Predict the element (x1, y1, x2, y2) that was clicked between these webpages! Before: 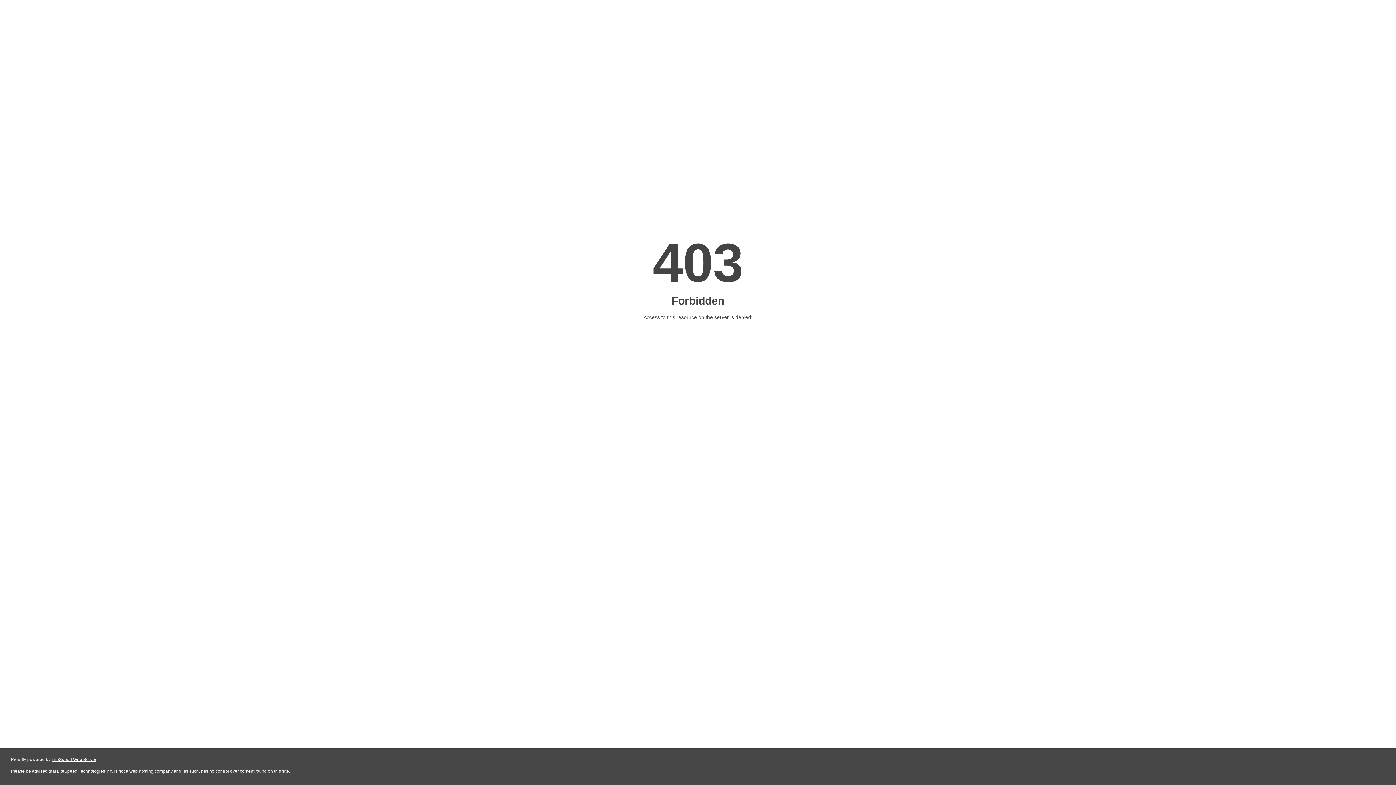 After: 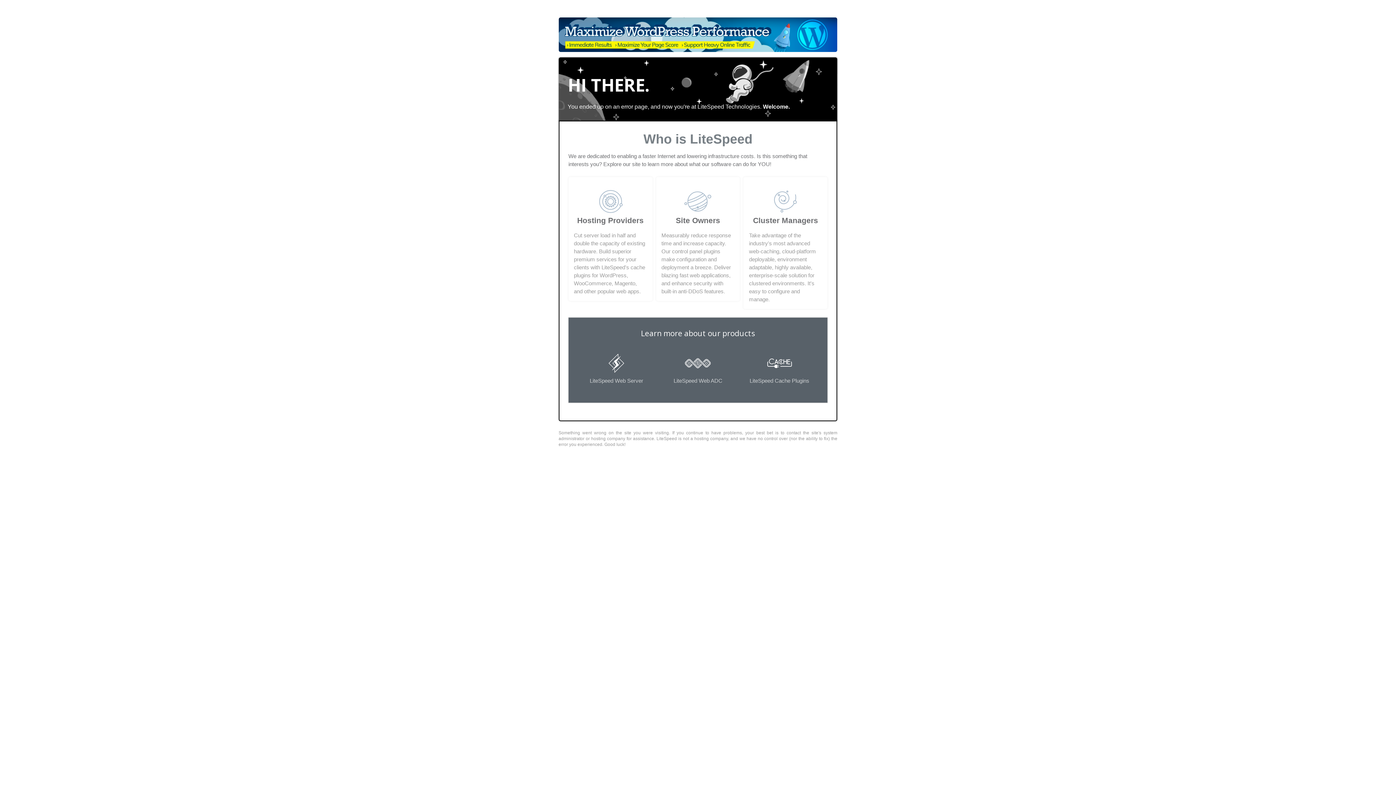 Action: label: LiteSpeed Web Server bbox: (51, 757, 96, 762)